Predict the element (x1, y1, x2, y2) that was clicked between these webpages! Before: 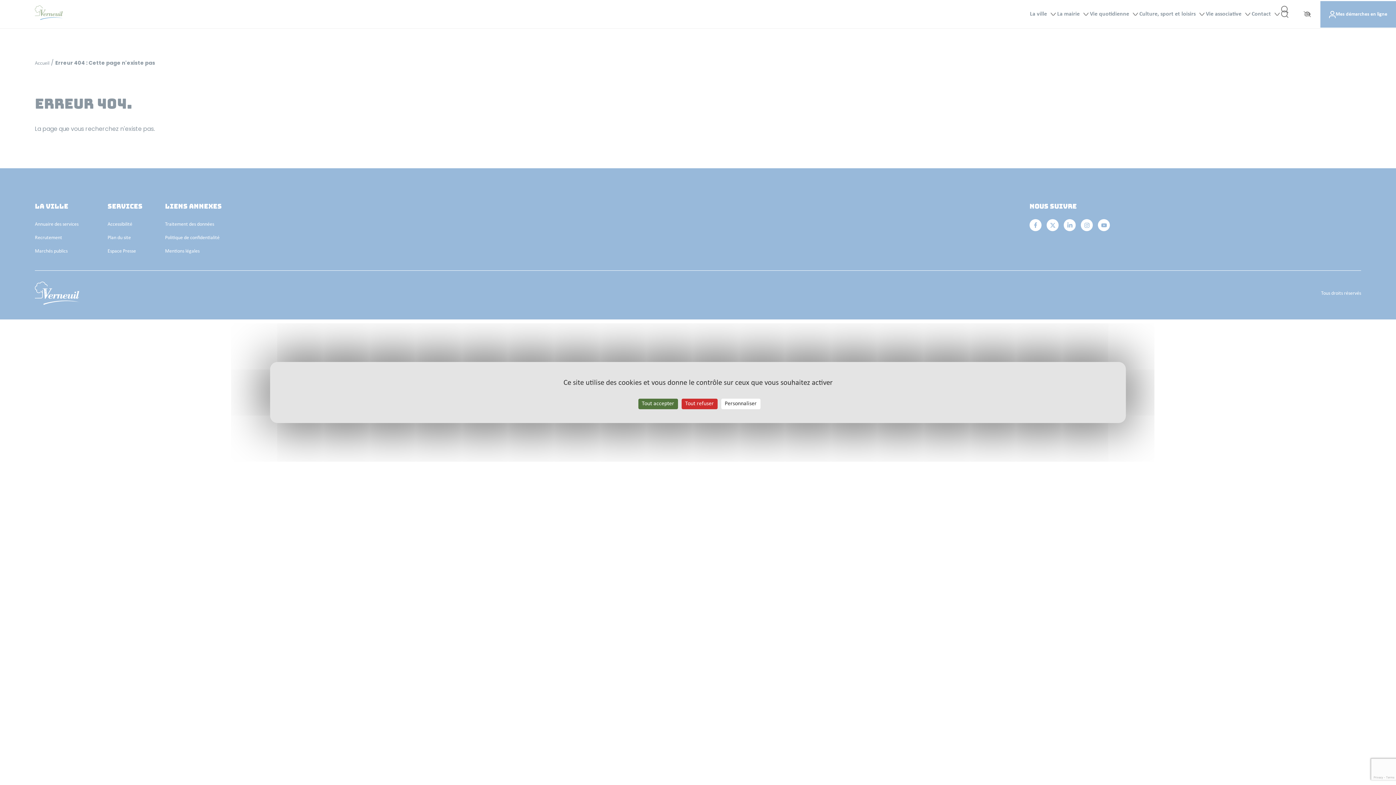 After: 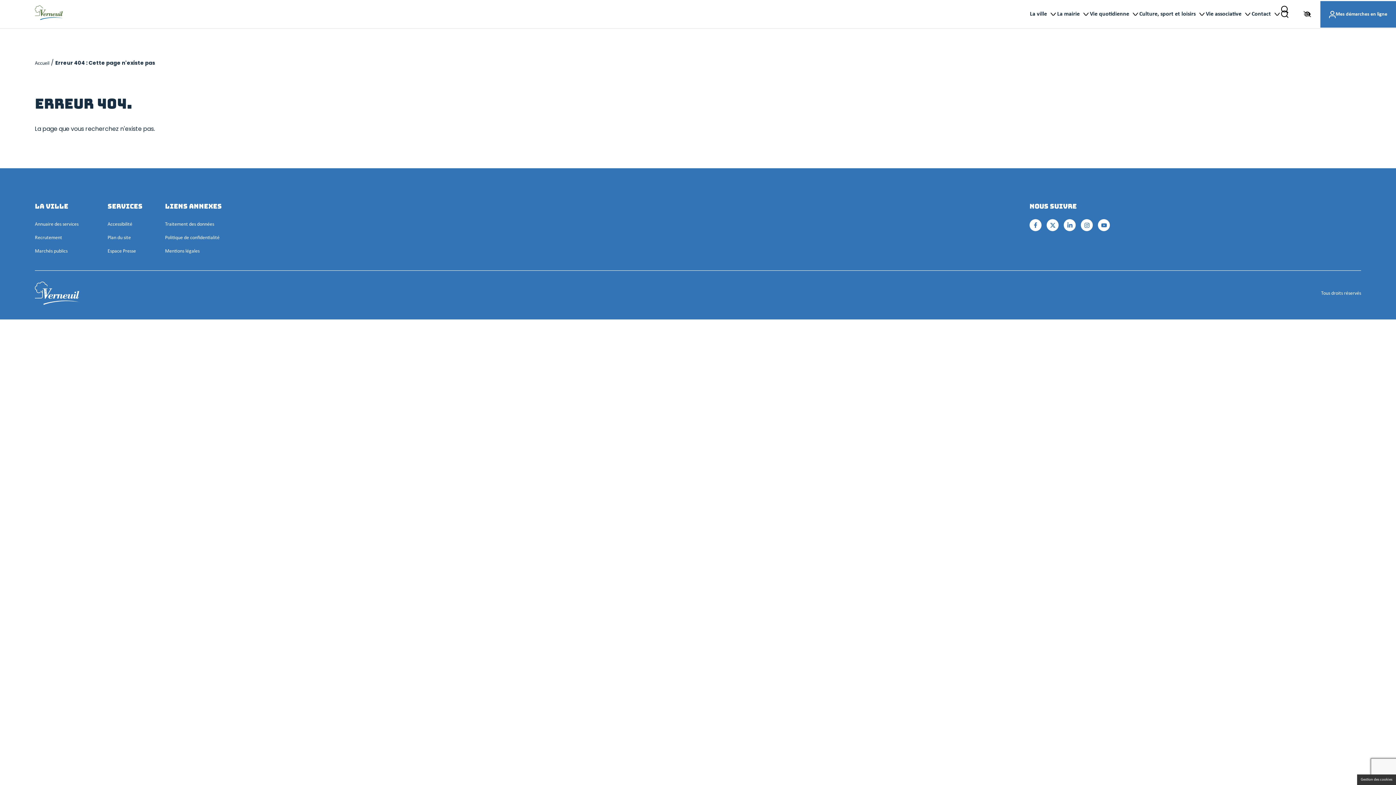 Action: label: Tout refuser bbox: (681, 398, 717, 409)